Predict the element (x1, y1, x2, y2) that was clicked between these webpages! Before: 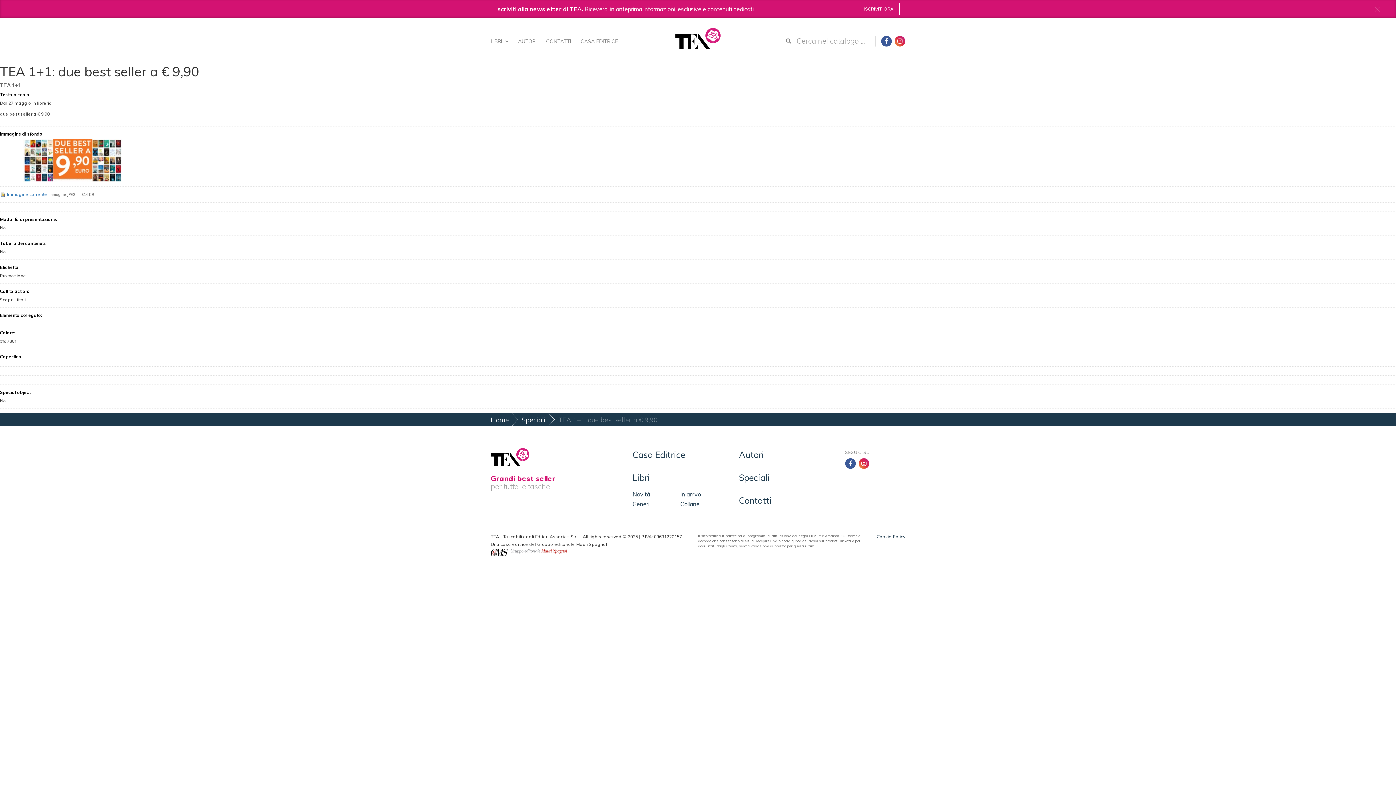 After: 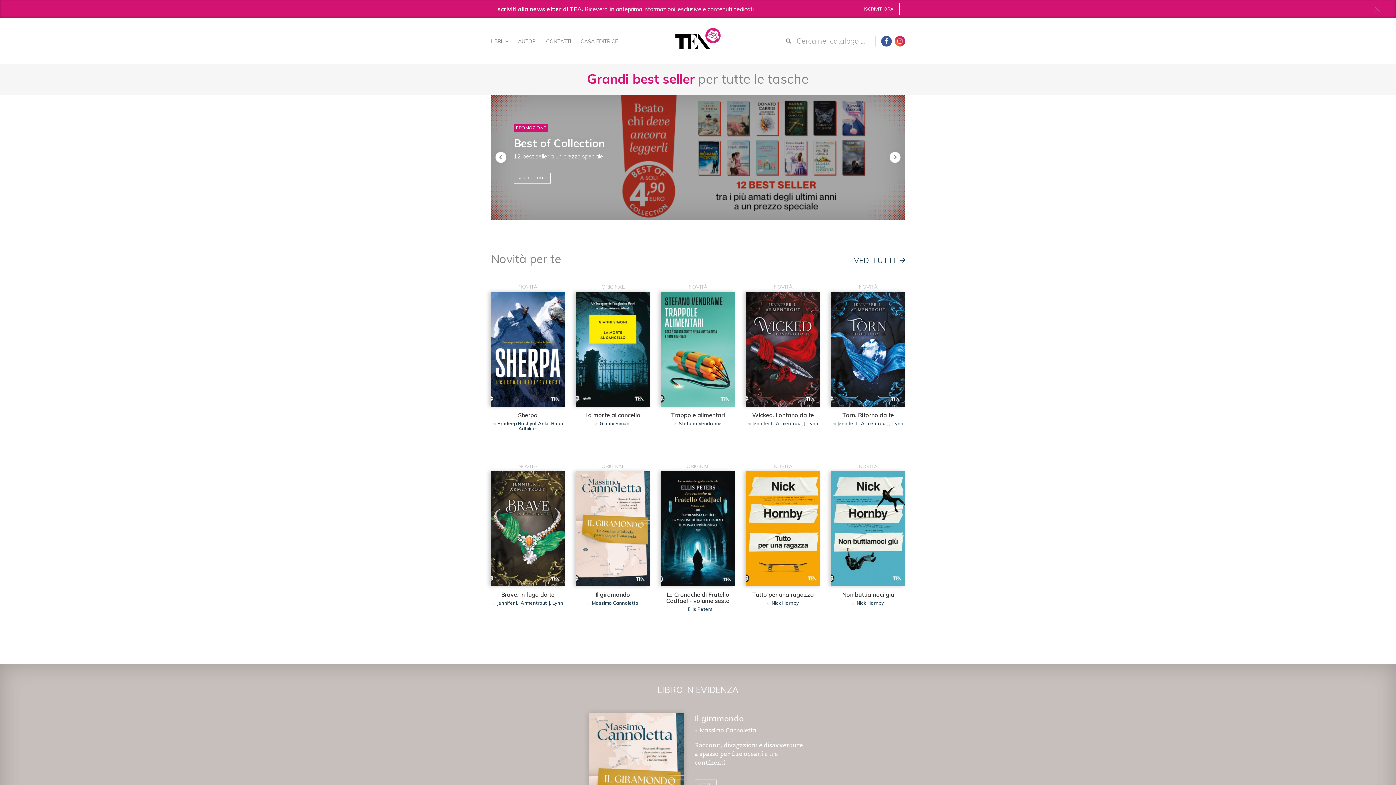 Action: bbox: (490, 416, 509, 424) label: Home